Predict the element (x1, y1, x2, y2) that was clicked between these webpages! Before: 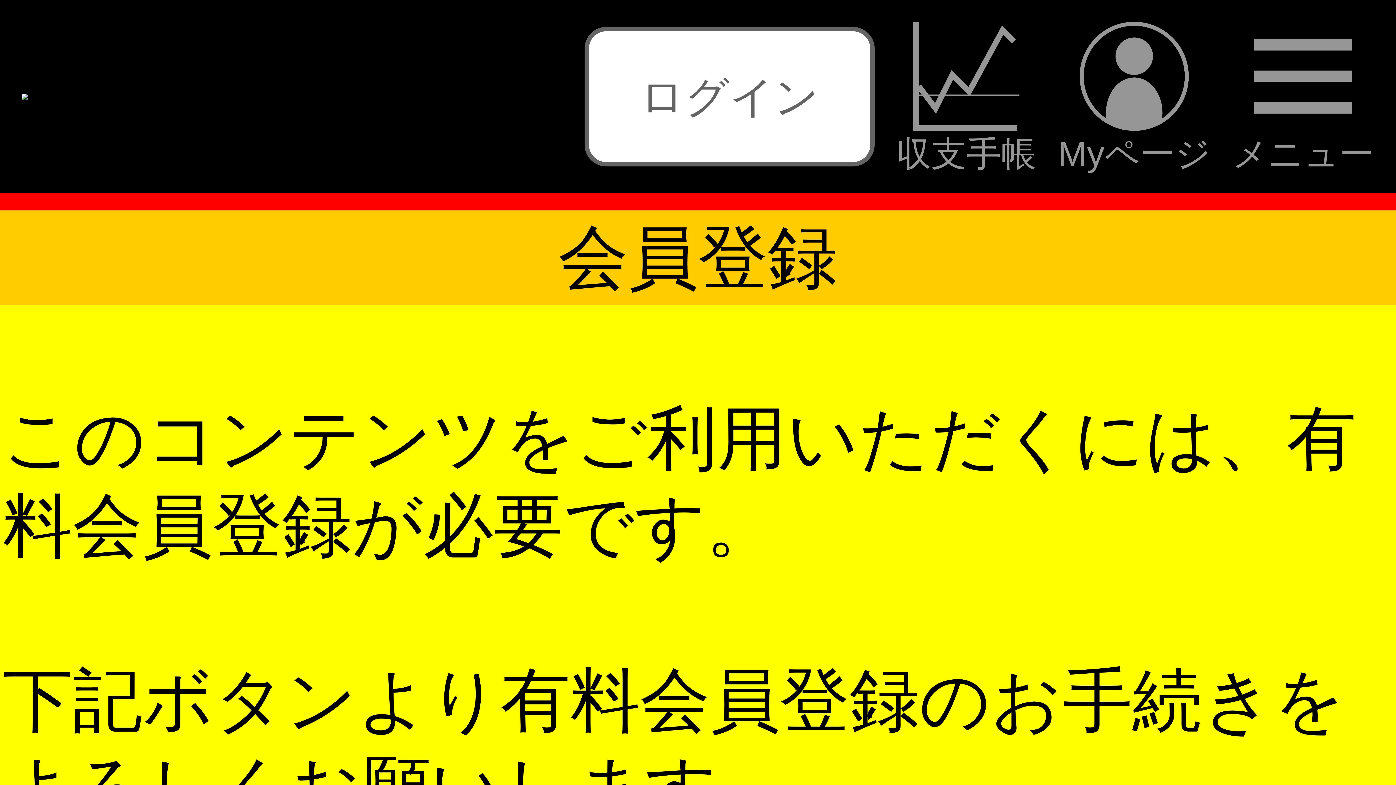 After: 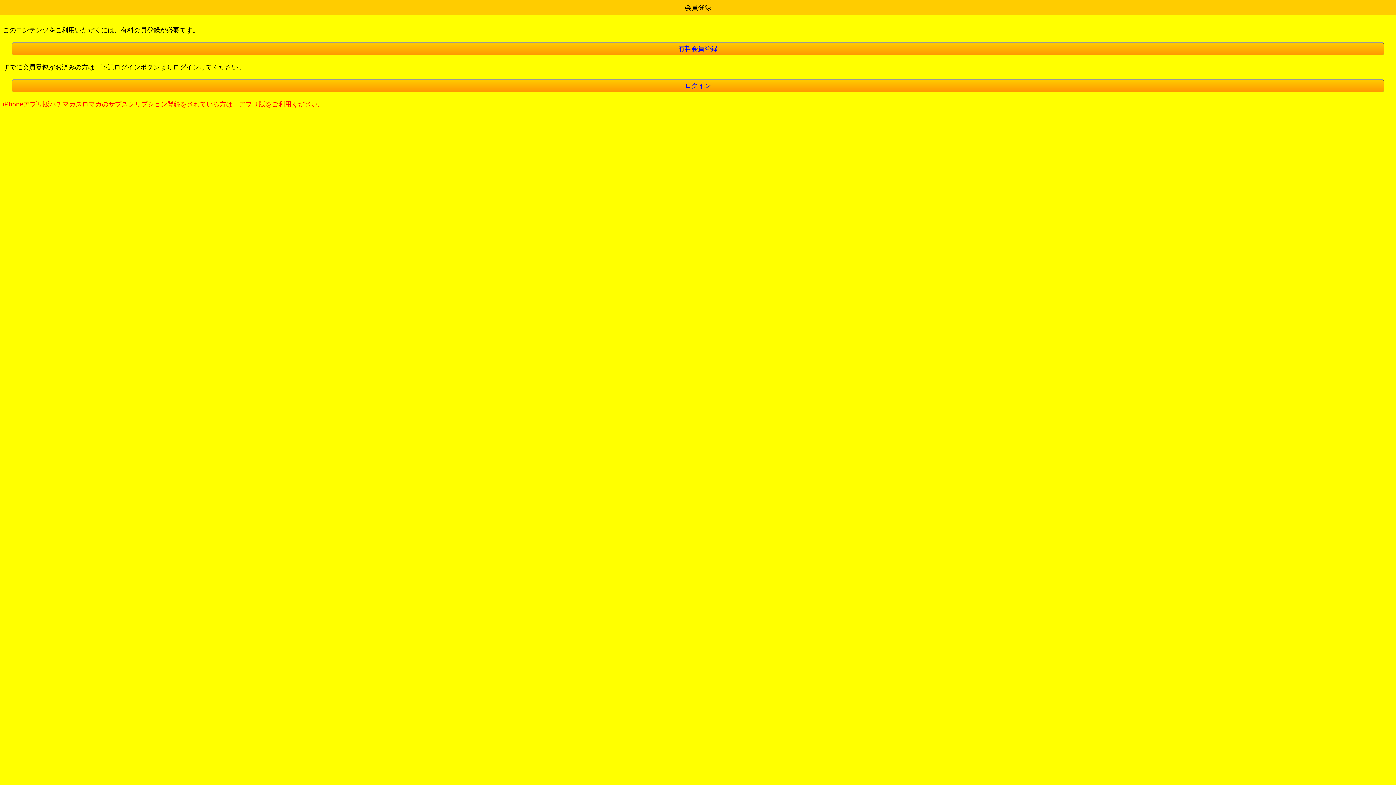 Action: bbox: (1058, 21, 1210, 171) label: 
Myページ